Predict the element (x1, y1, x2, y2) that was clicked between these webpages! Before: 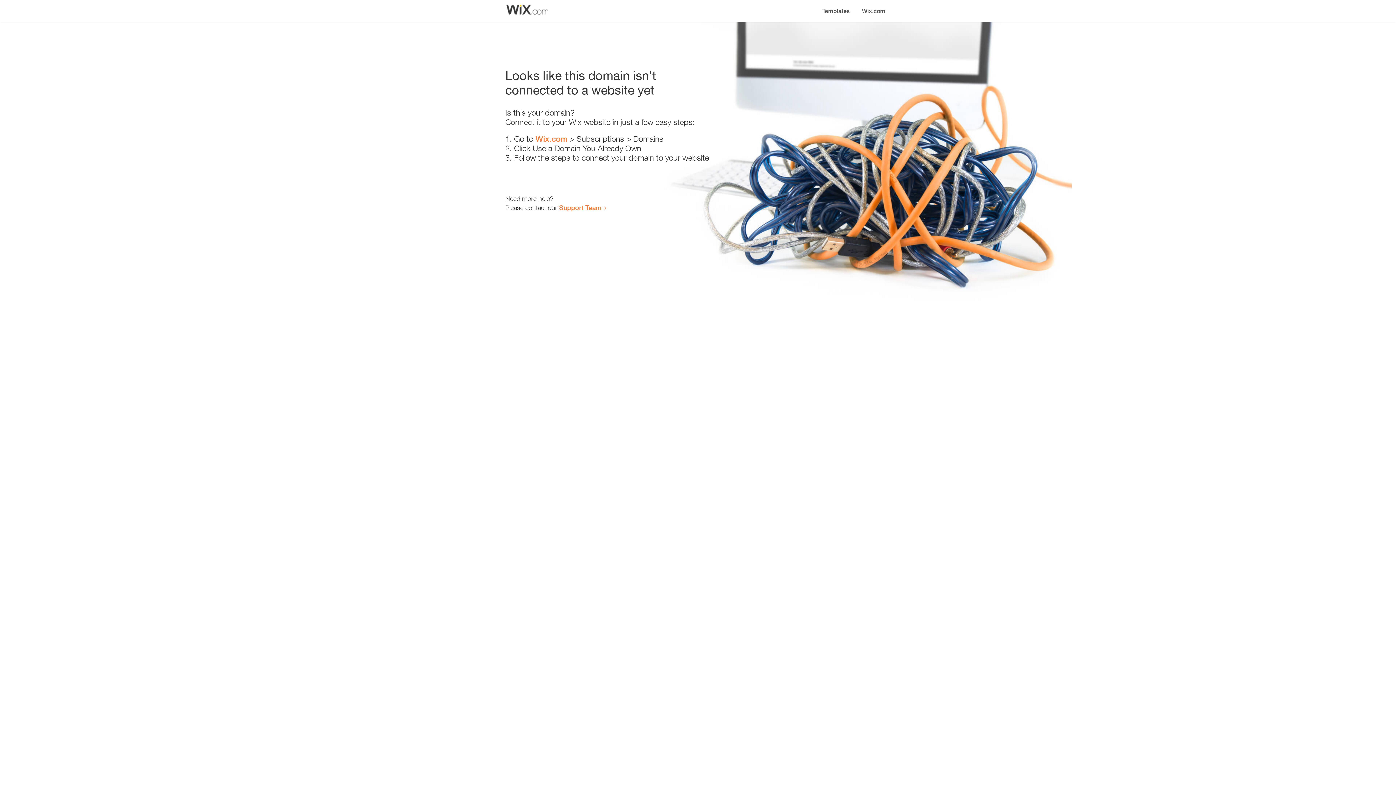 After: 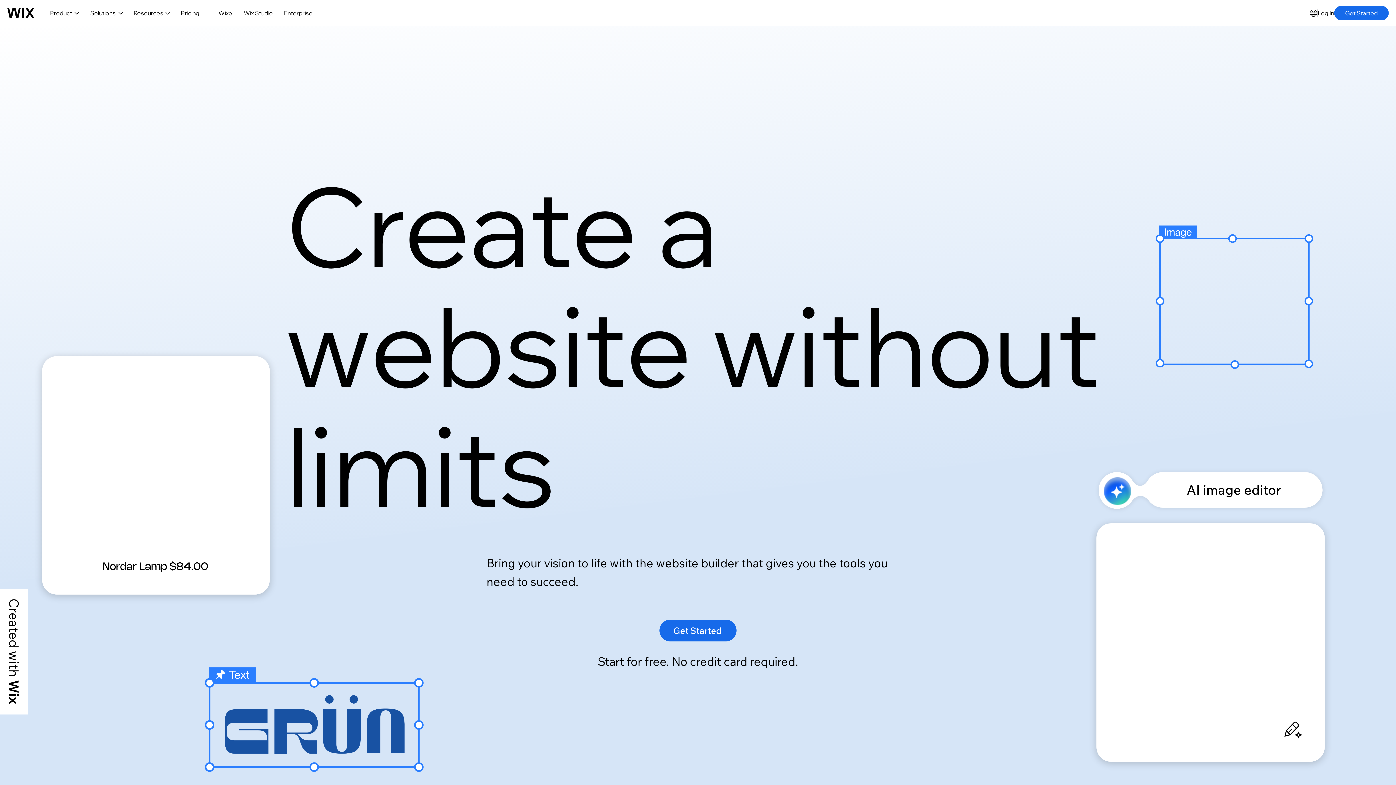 Action: label: Wix.com bbox: (856, 0, 890, 14)